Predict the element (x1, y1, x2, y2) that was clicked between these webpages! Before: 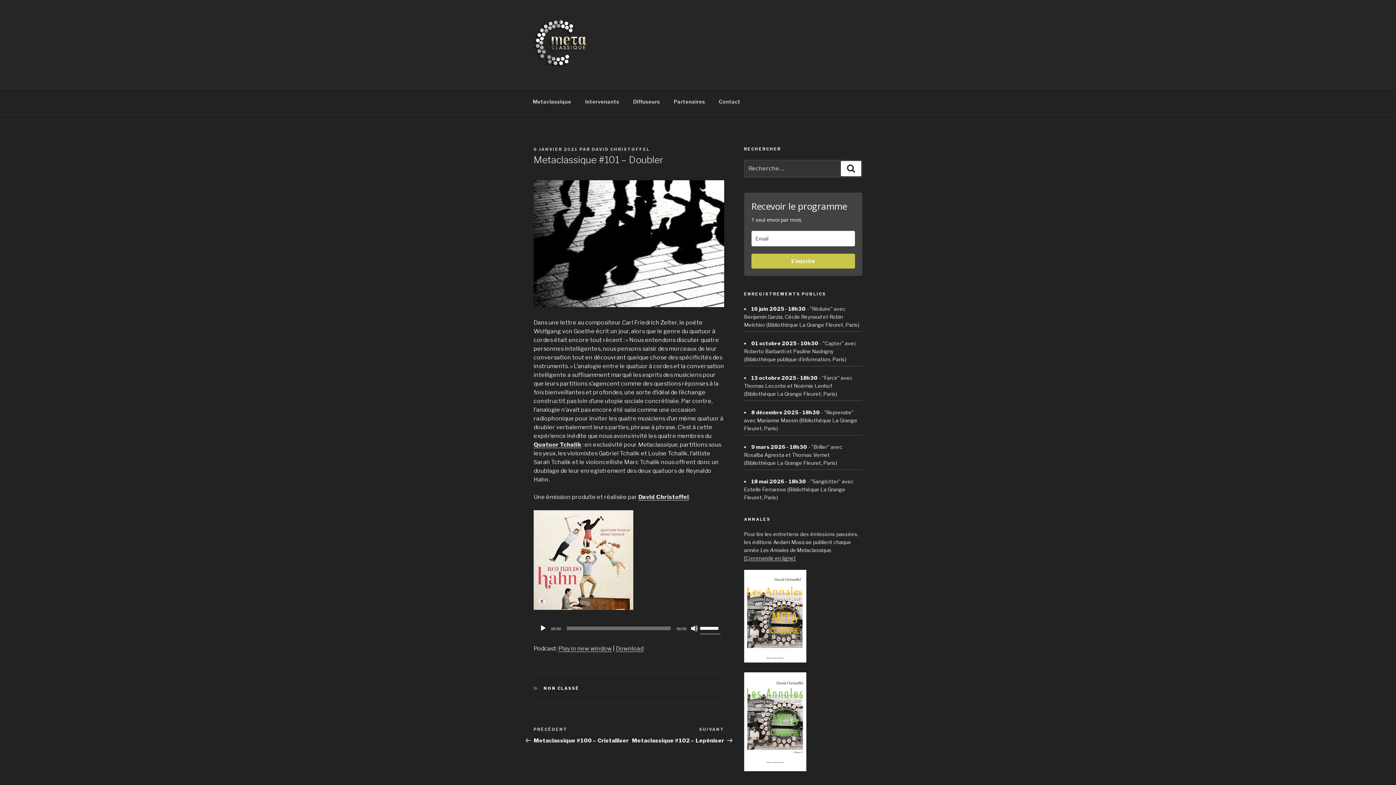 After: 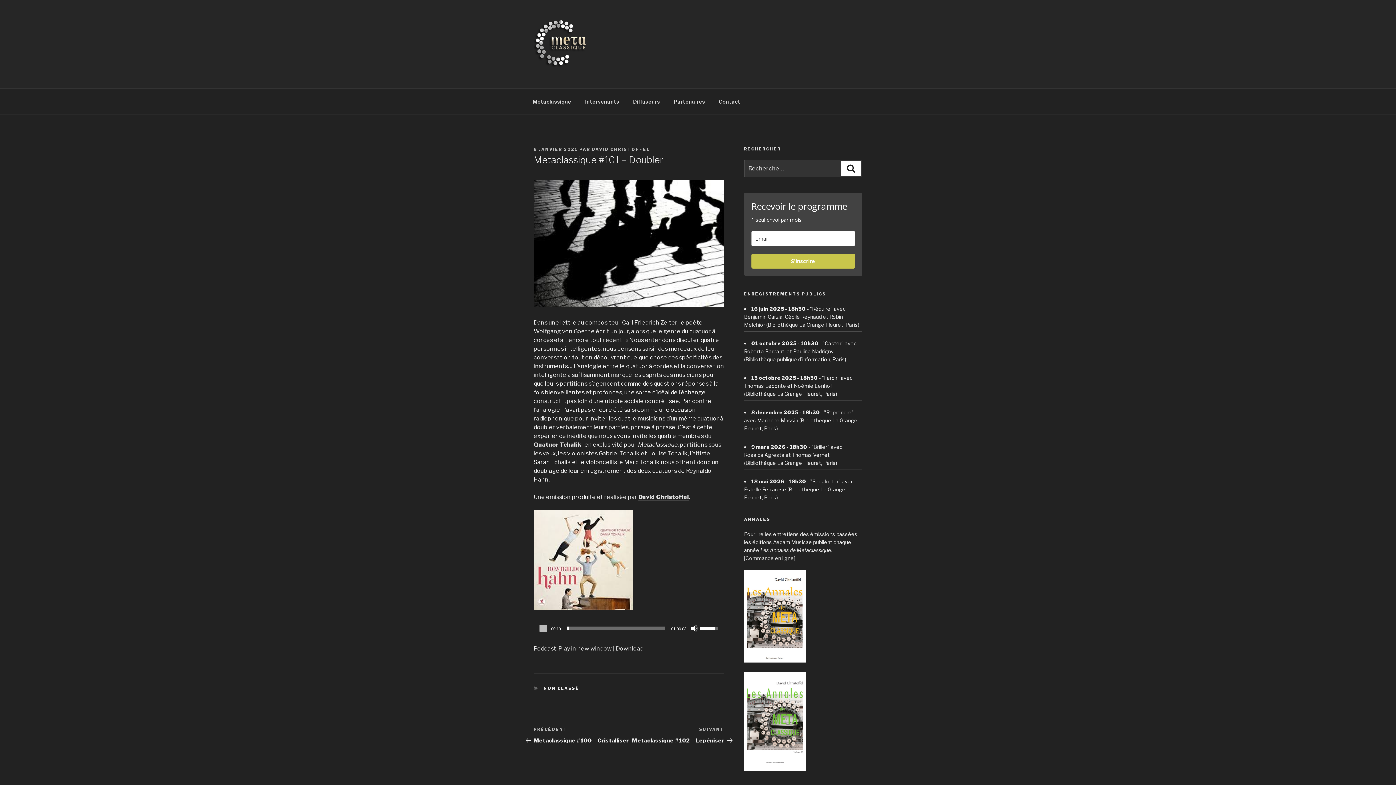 Action: bbox: (539, 625, 546, 632) label: Lecture